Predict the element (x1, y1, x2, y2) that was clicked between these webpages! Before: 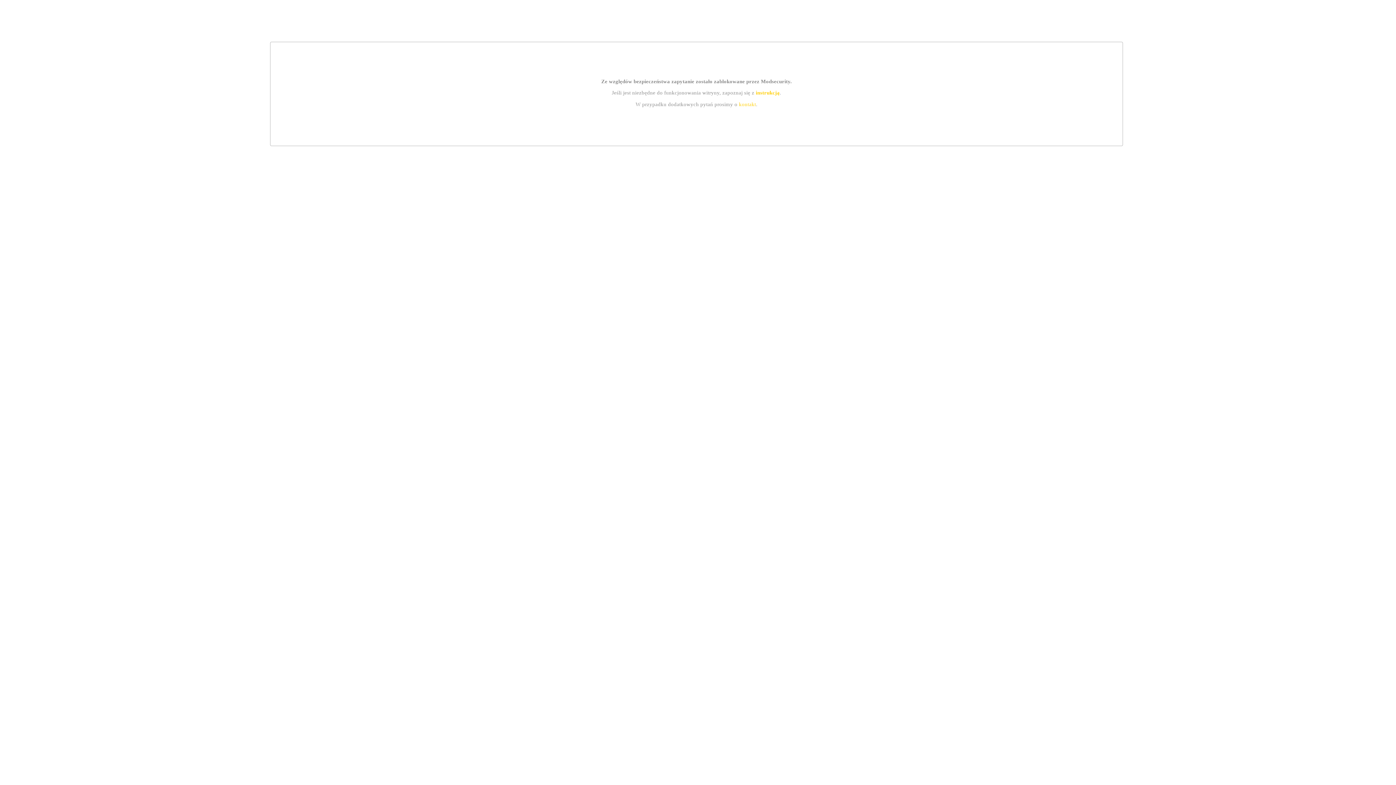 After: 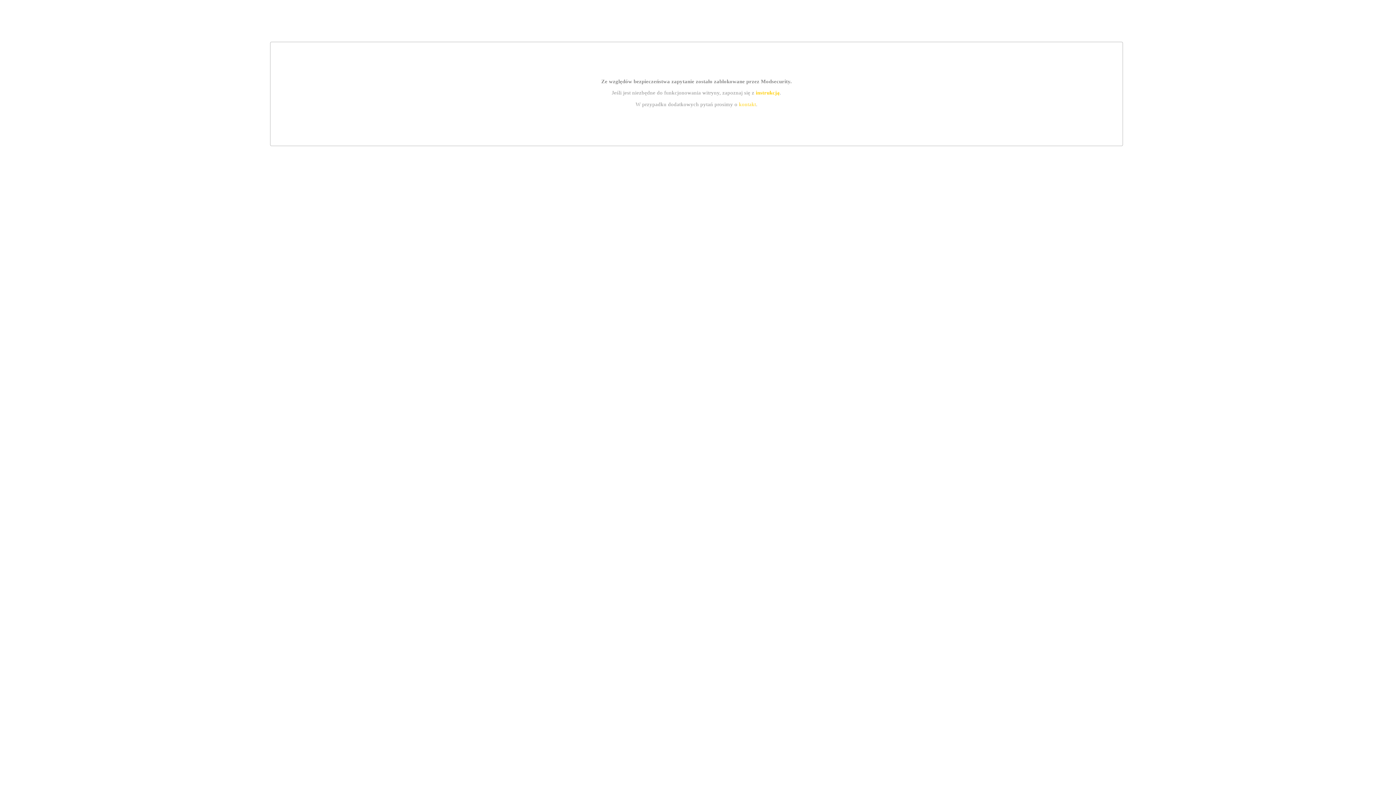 Action: label: instrukcją bbox: (755, 89, 779, 95)